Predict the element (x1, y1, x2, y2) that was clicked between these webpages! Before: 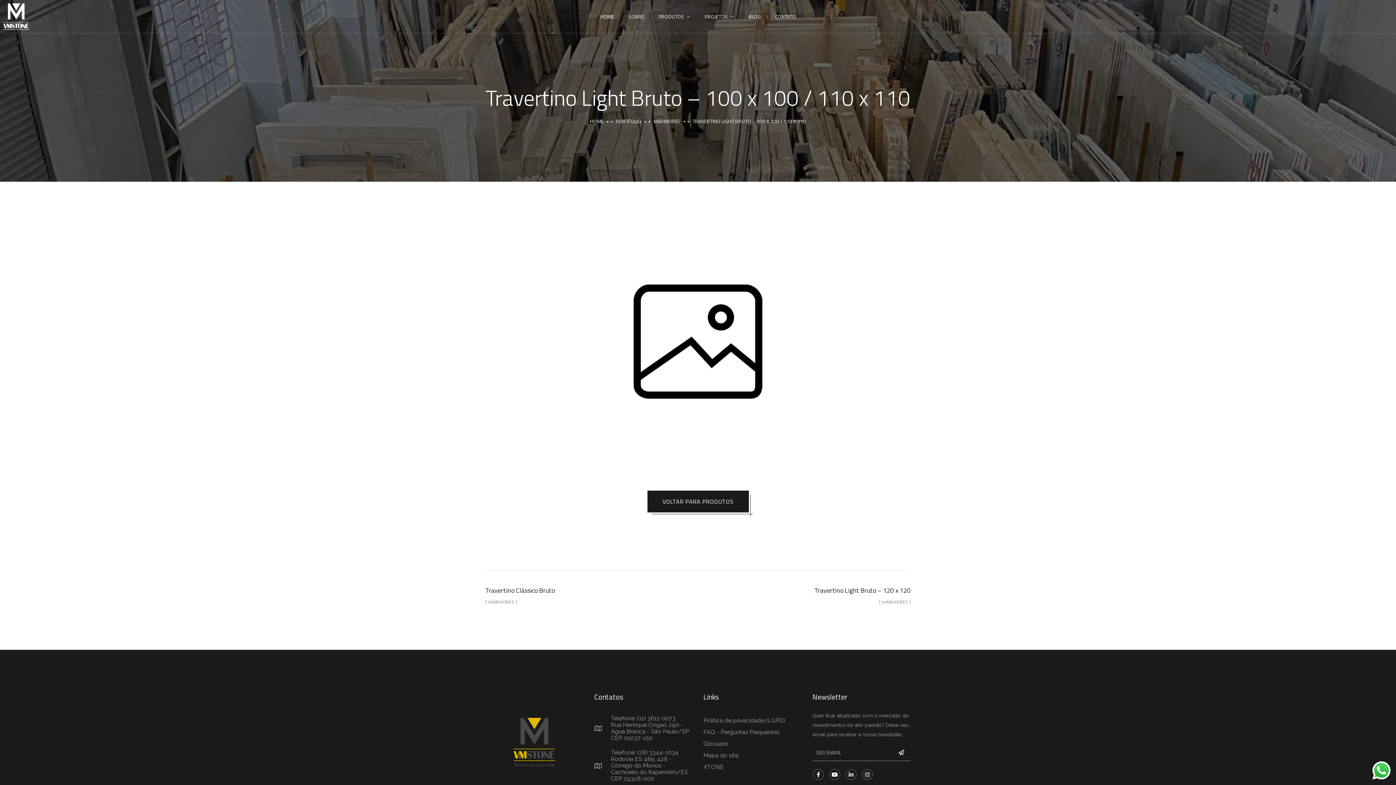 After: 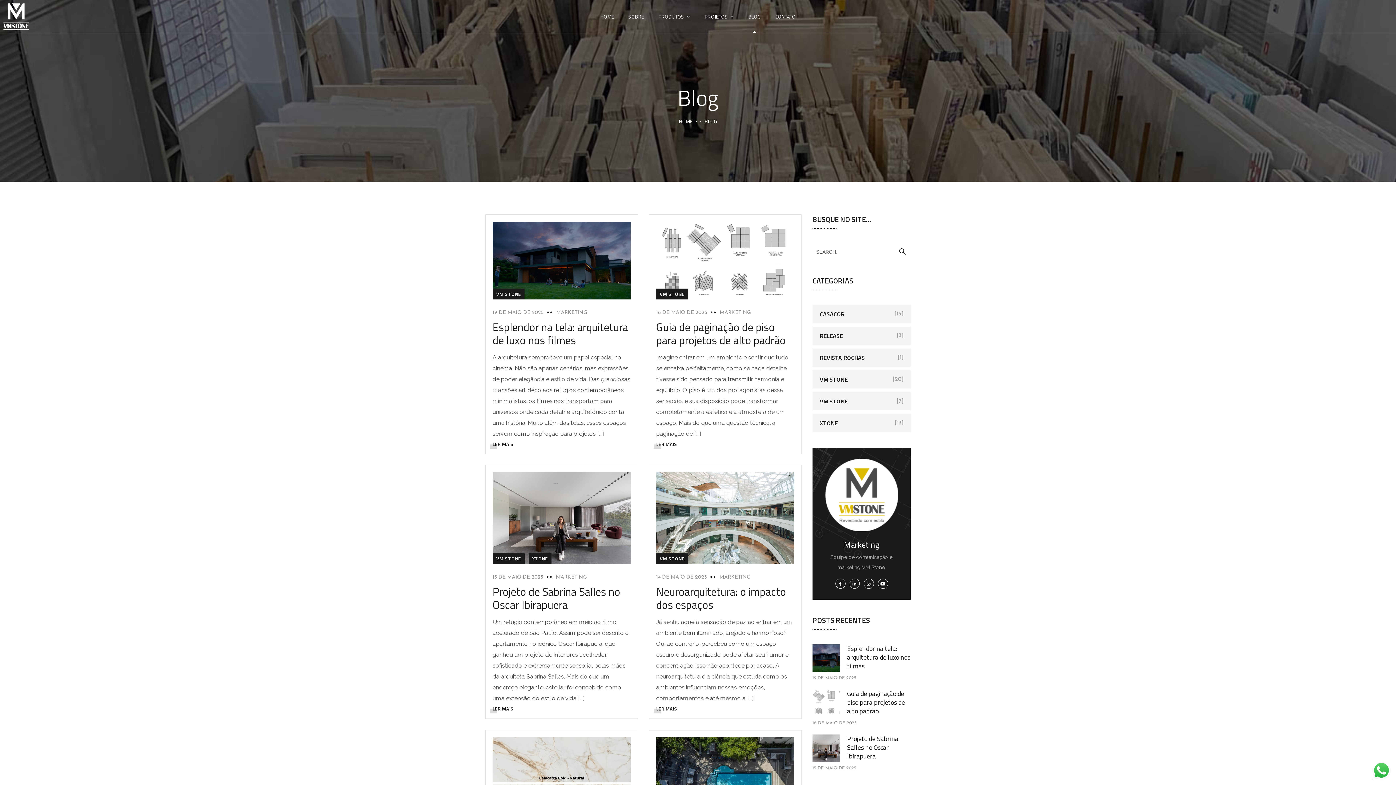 Action: bbox: (748, 0, 760, 33) label: BLOG